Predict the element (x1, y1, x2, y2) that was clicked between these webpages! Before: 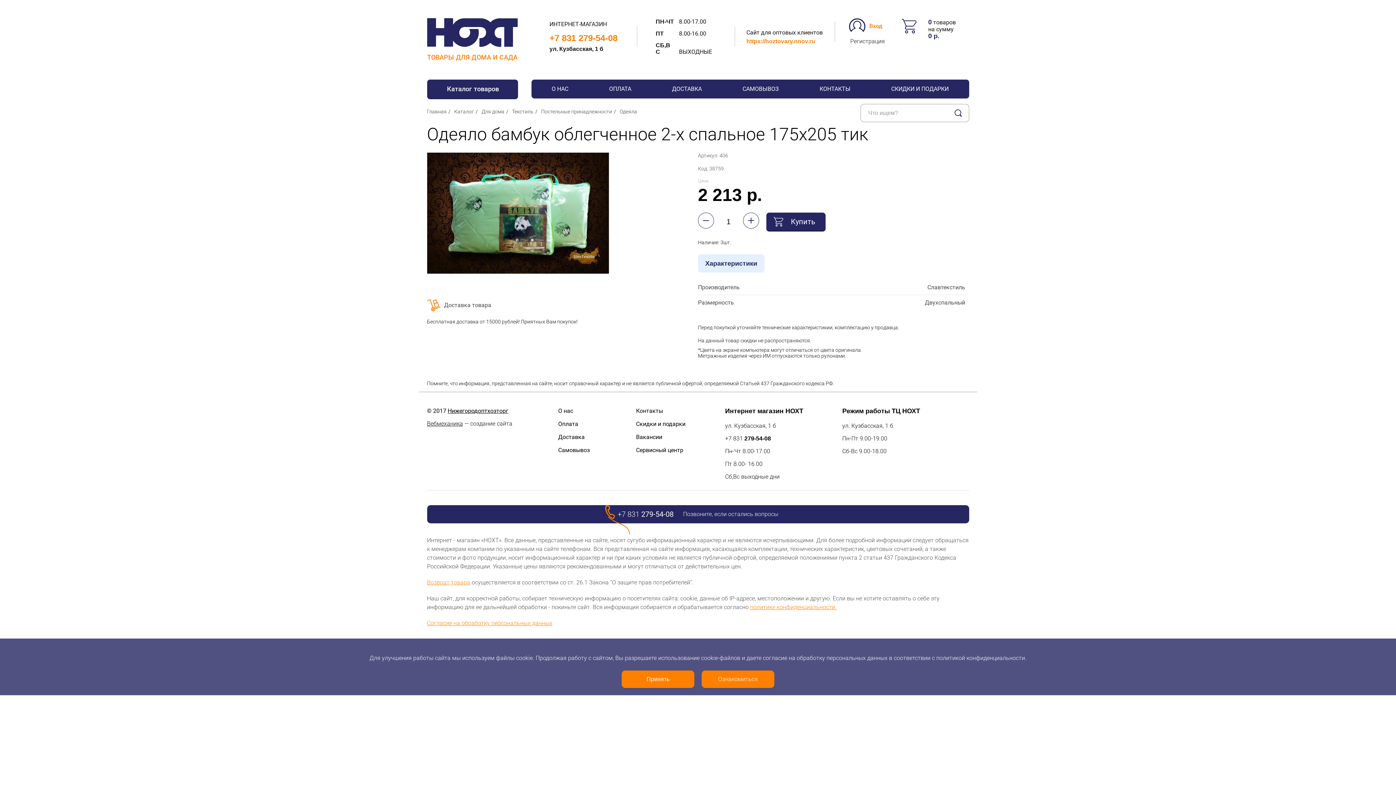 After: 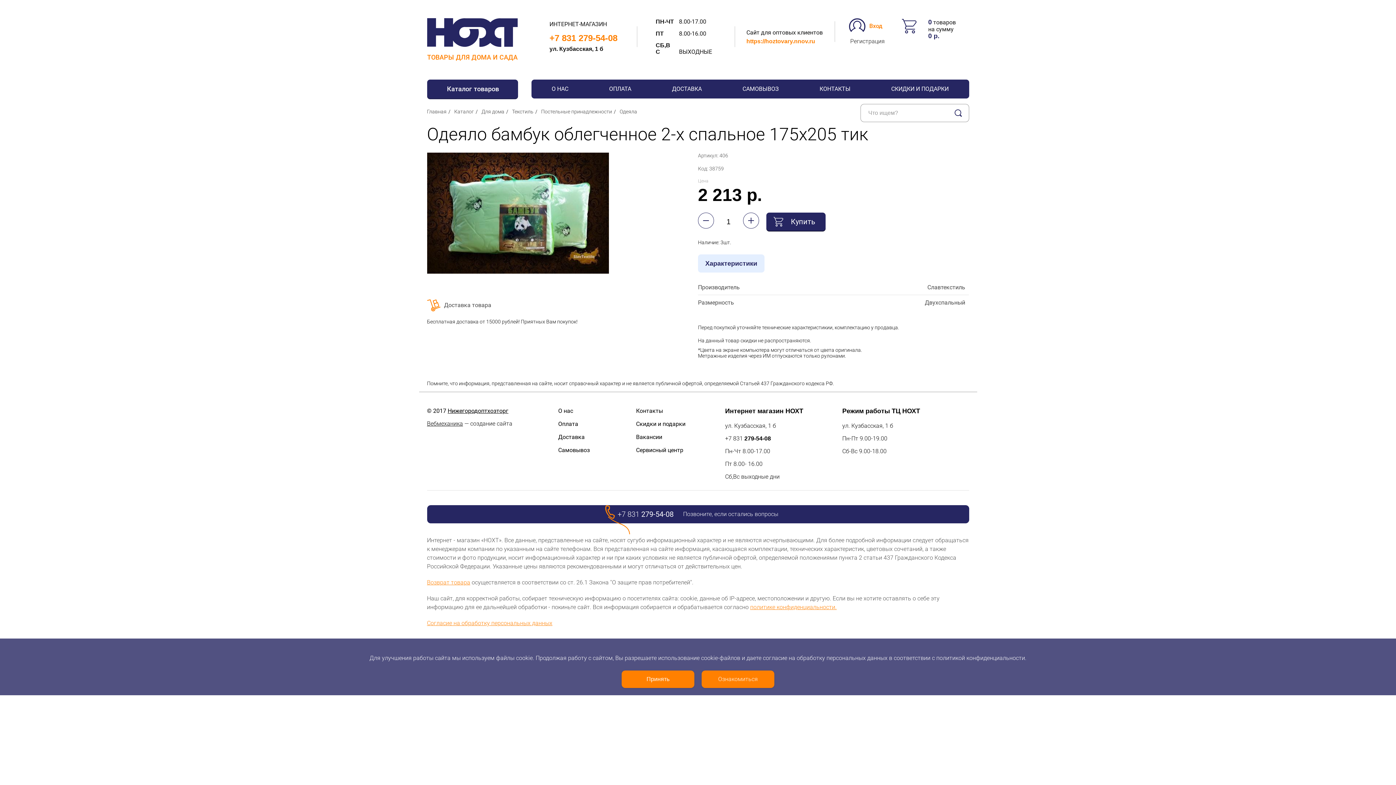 Action: bbox: (698, 254, 764, 272) label: Характеристики